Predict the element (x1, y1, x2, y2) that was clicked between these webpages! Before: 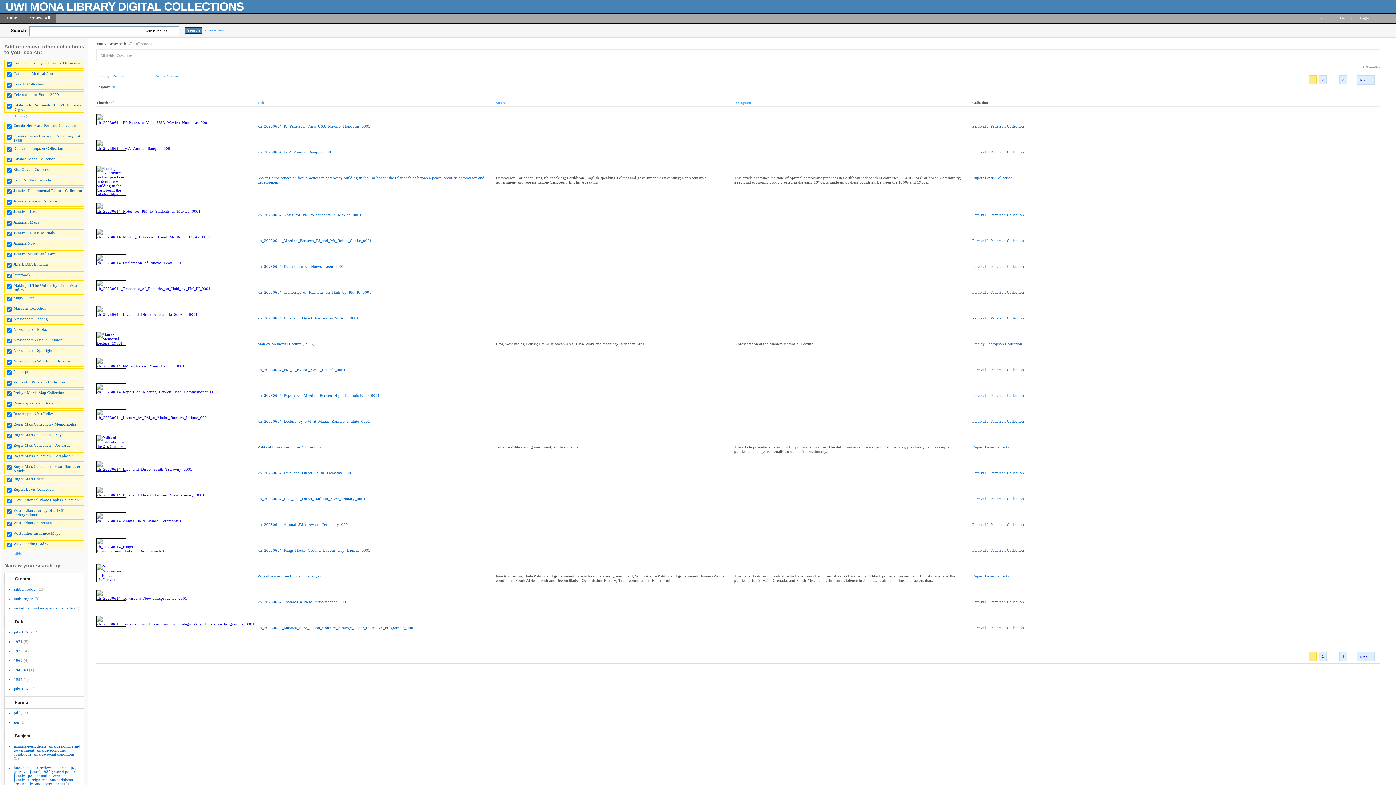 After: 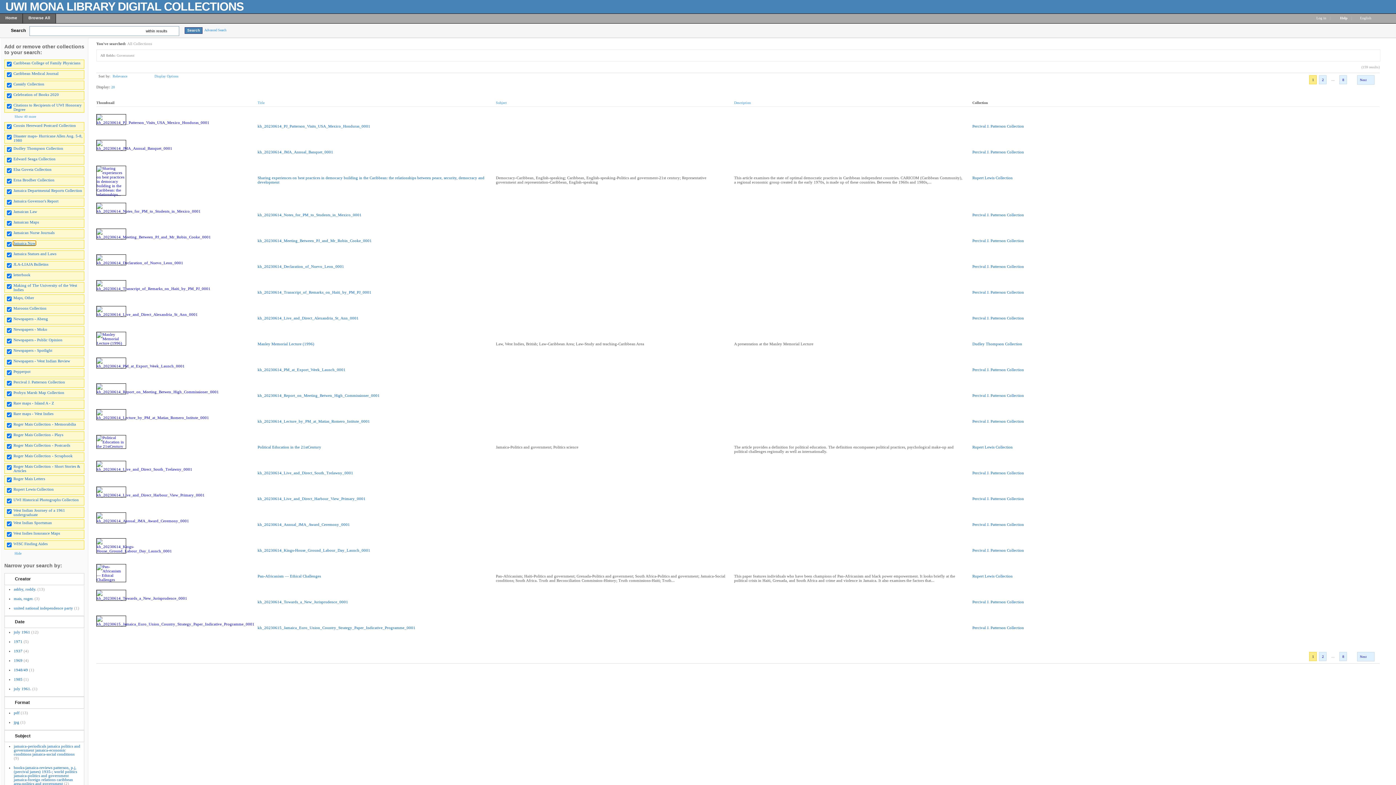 Action: bbox: (13, 241, 35, 245) label: Jamaica Now